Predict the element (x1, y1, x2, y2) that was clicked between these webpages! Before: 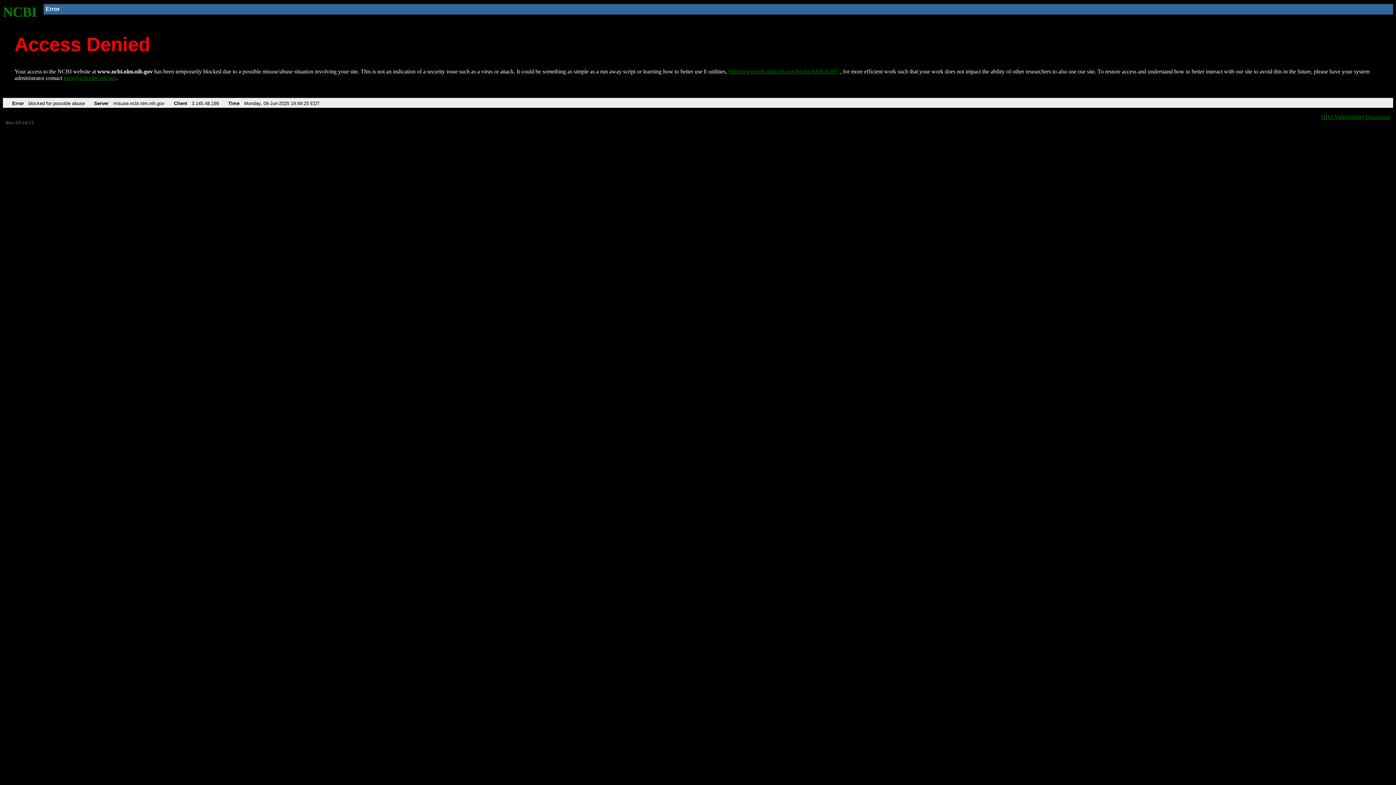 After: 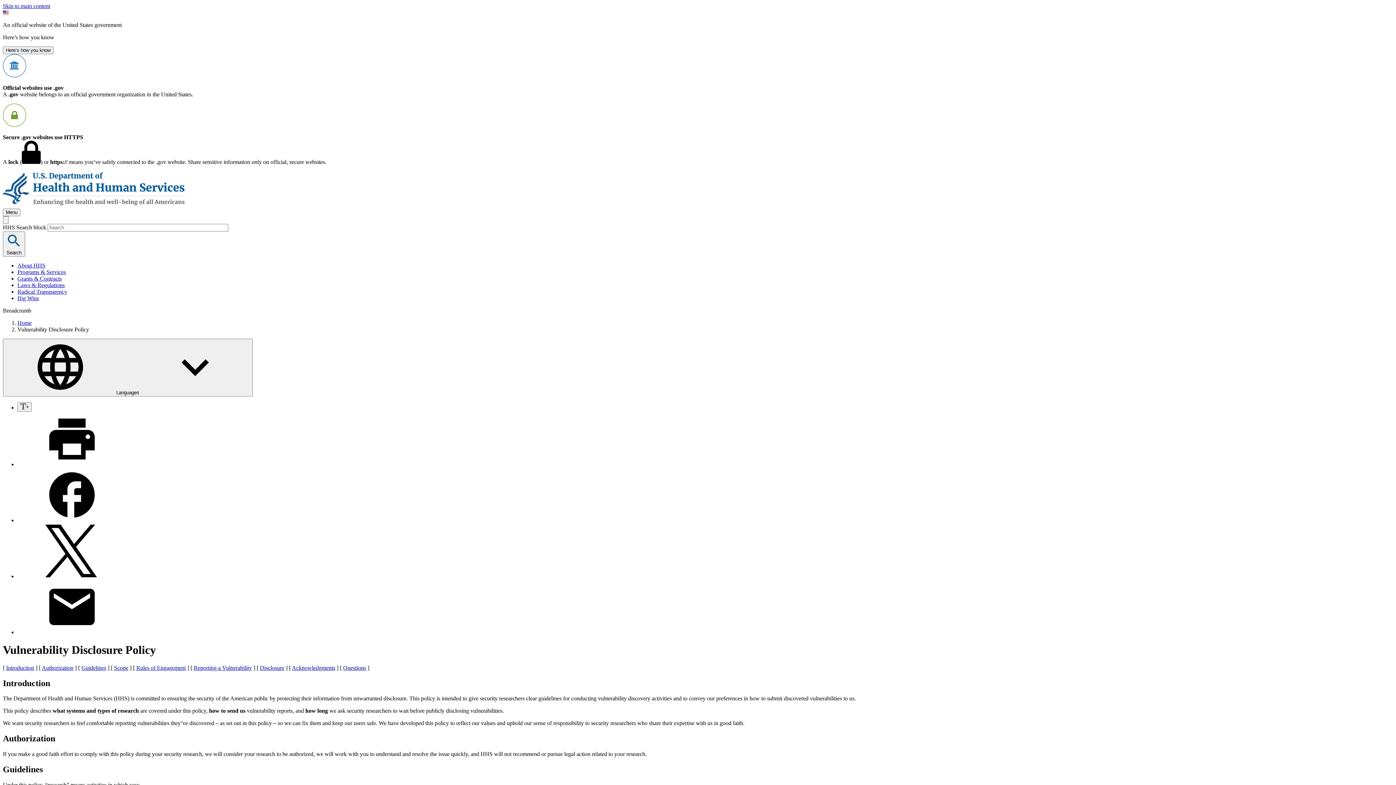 Action: label: HHS Vulnerability Disclosure bbox: (1321, 113, 1390, 119)